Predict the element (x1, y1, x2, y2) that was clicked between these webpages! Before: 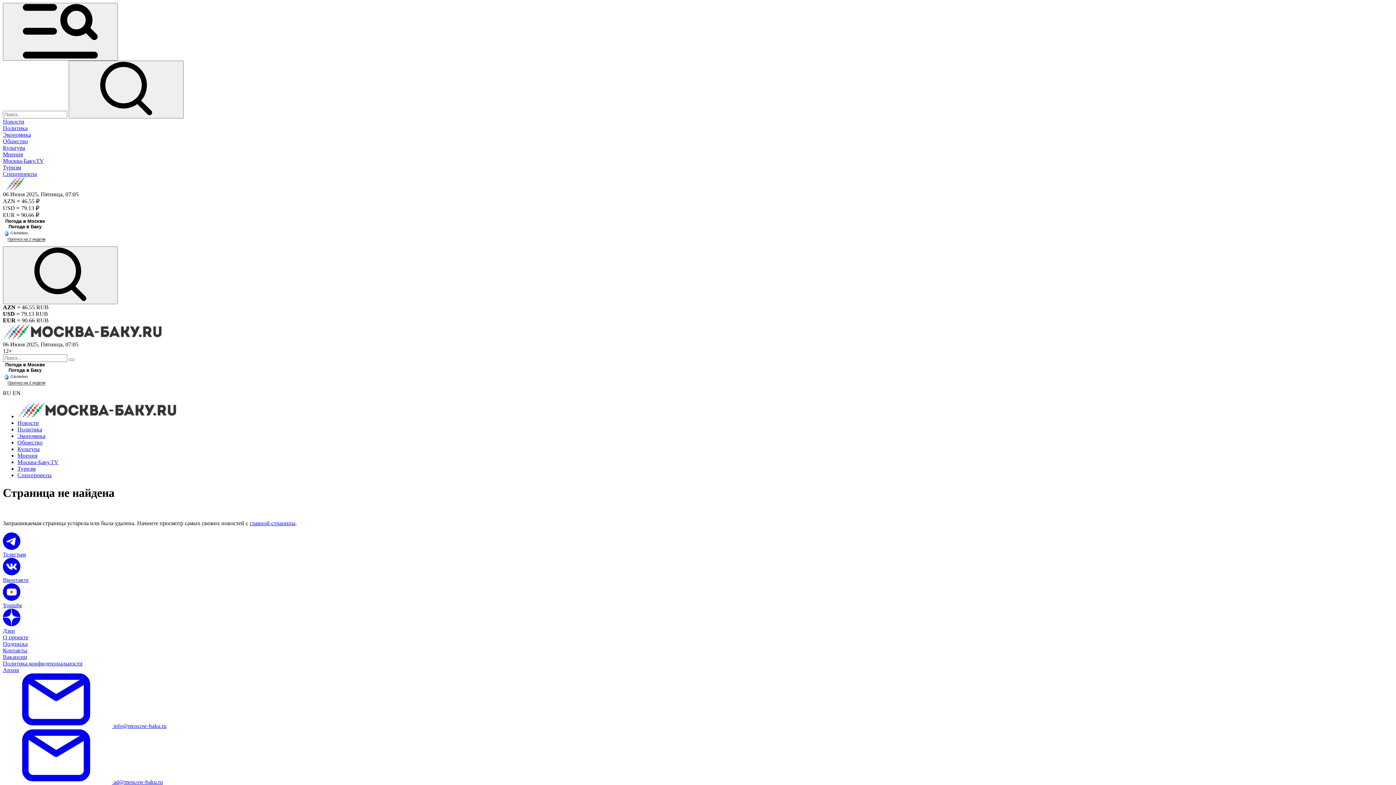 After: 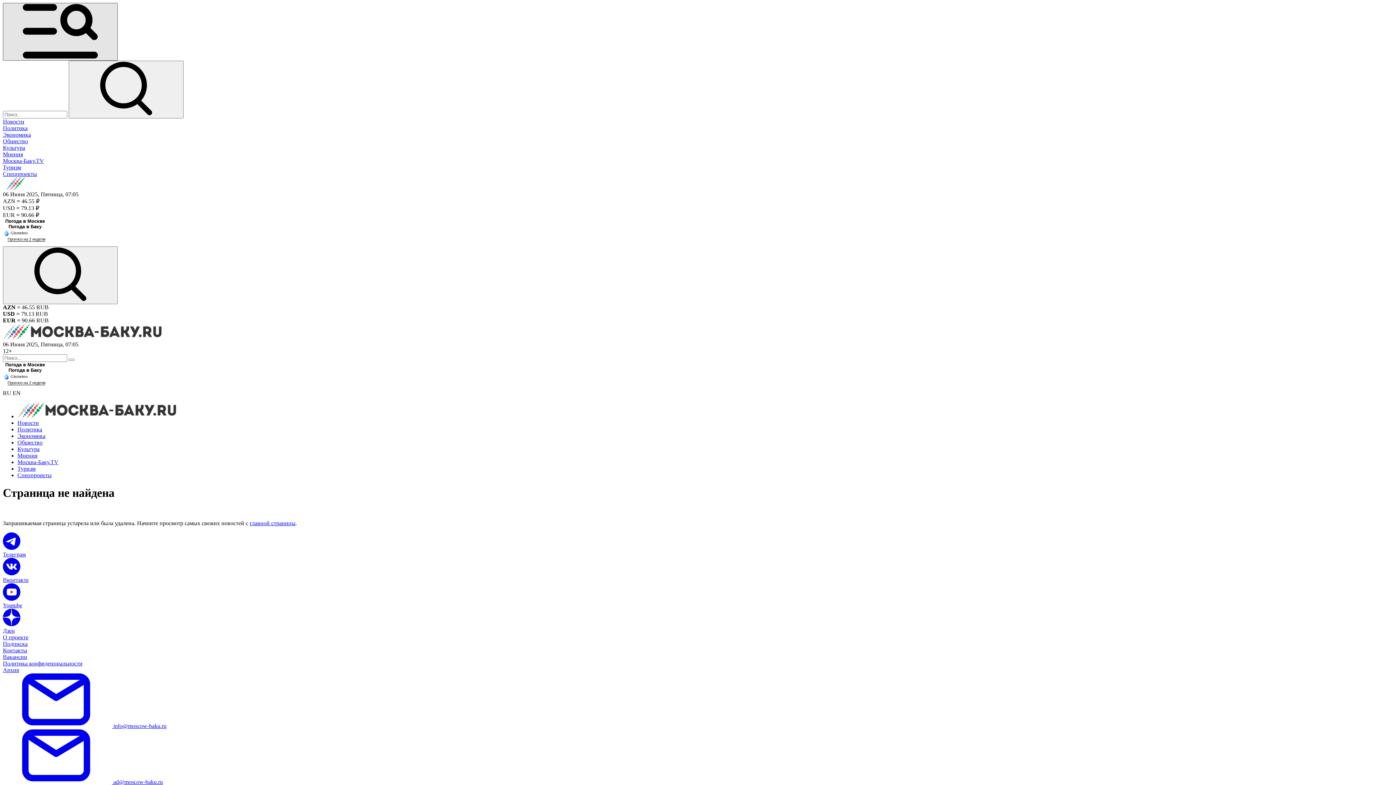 Action: bbox: (2, 2, 117, 60)